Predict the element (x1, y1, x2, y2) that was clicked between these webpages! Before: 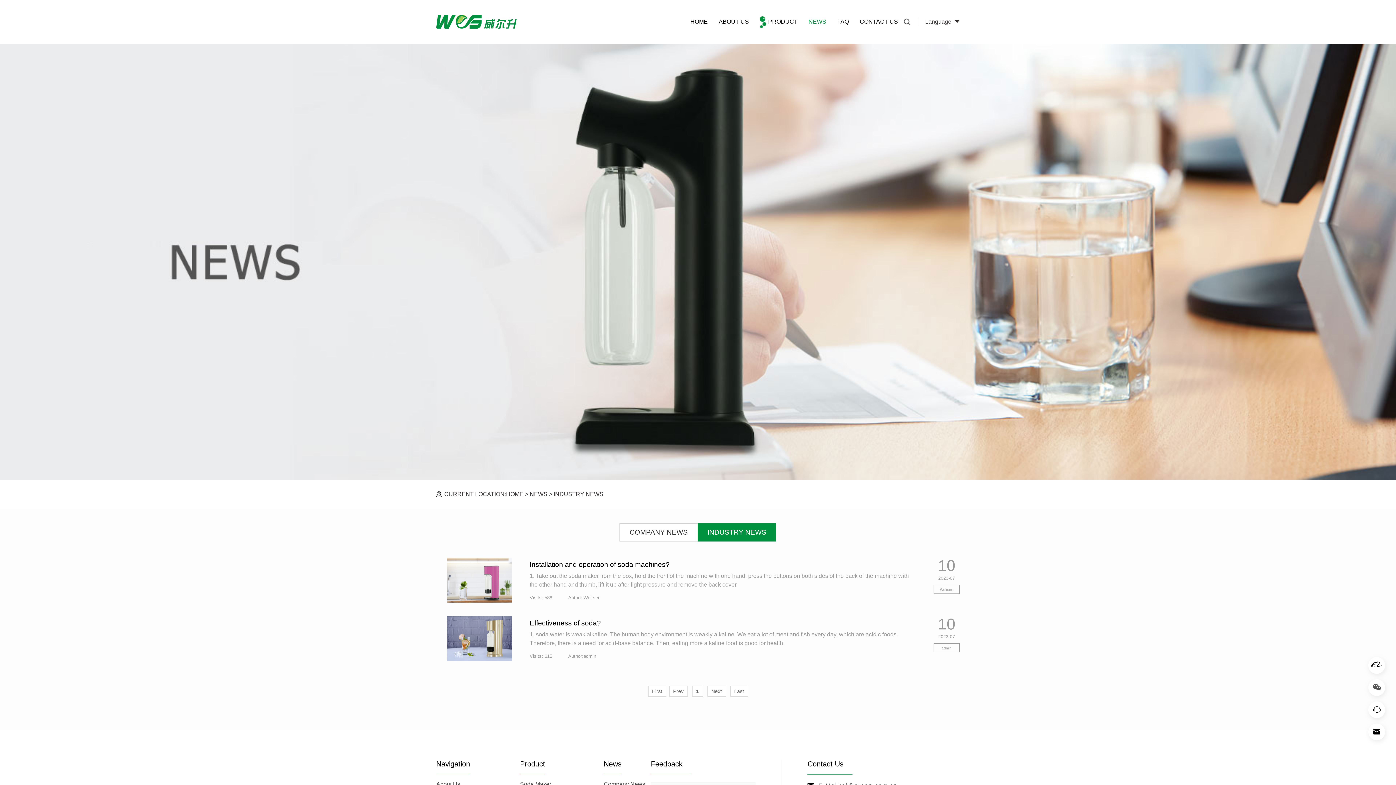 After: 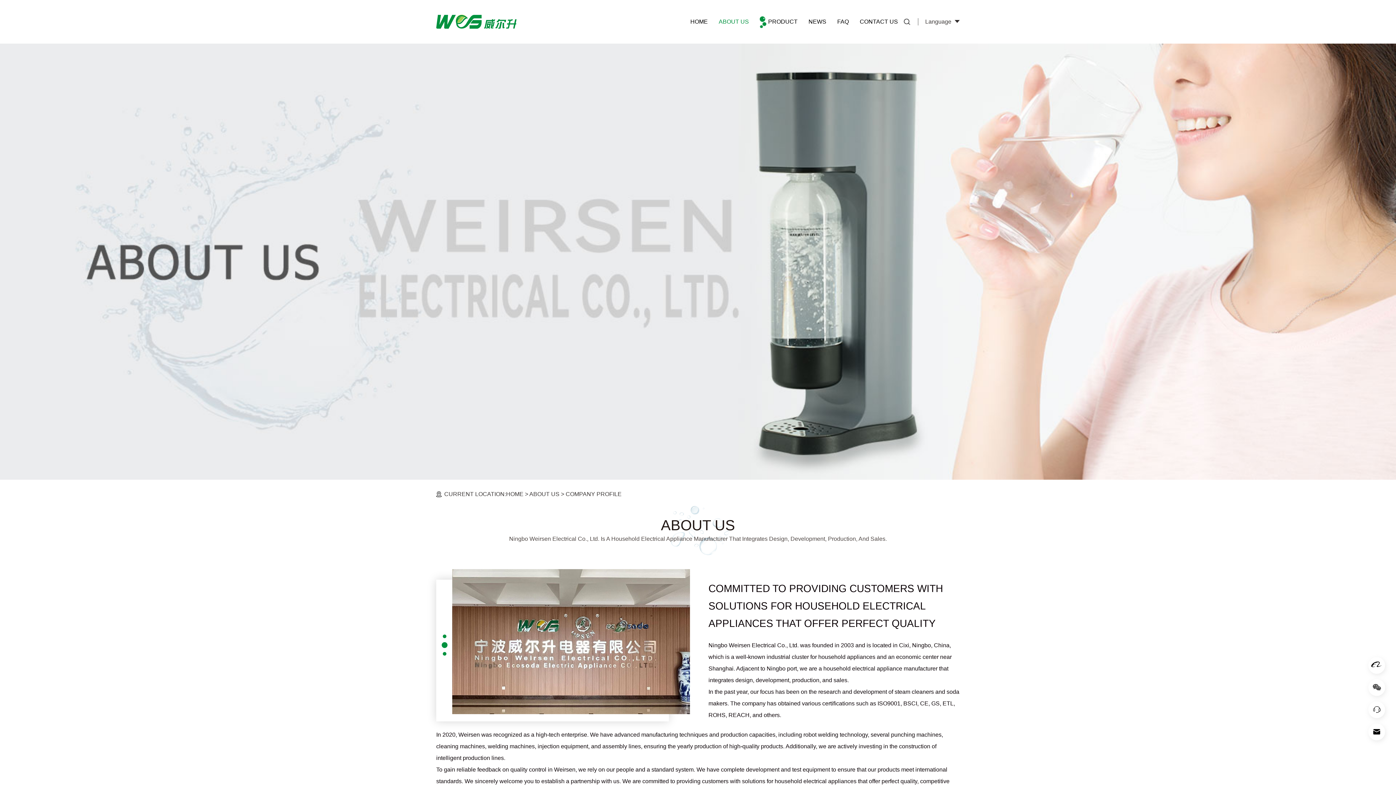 Action: bbox: (436, 780, 520, 789) label: About Us